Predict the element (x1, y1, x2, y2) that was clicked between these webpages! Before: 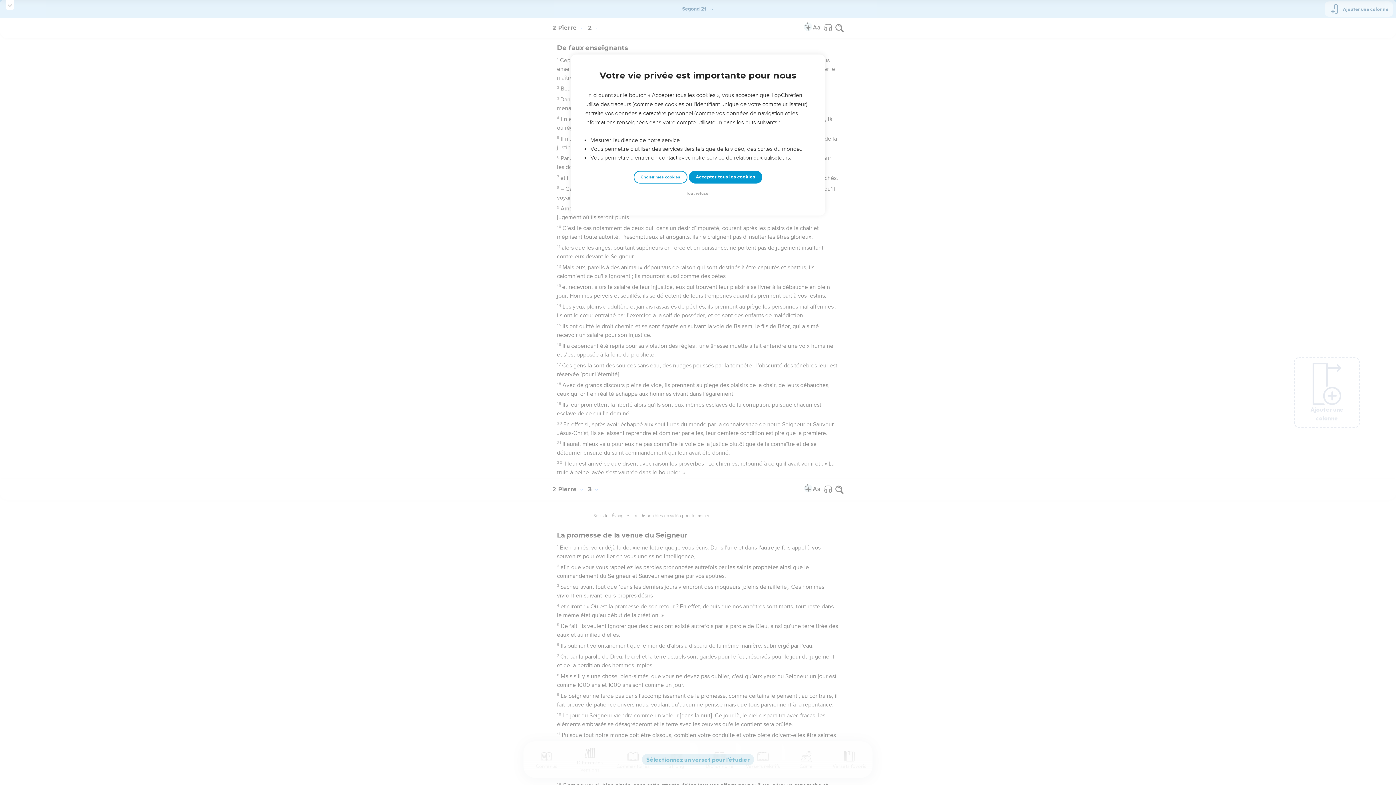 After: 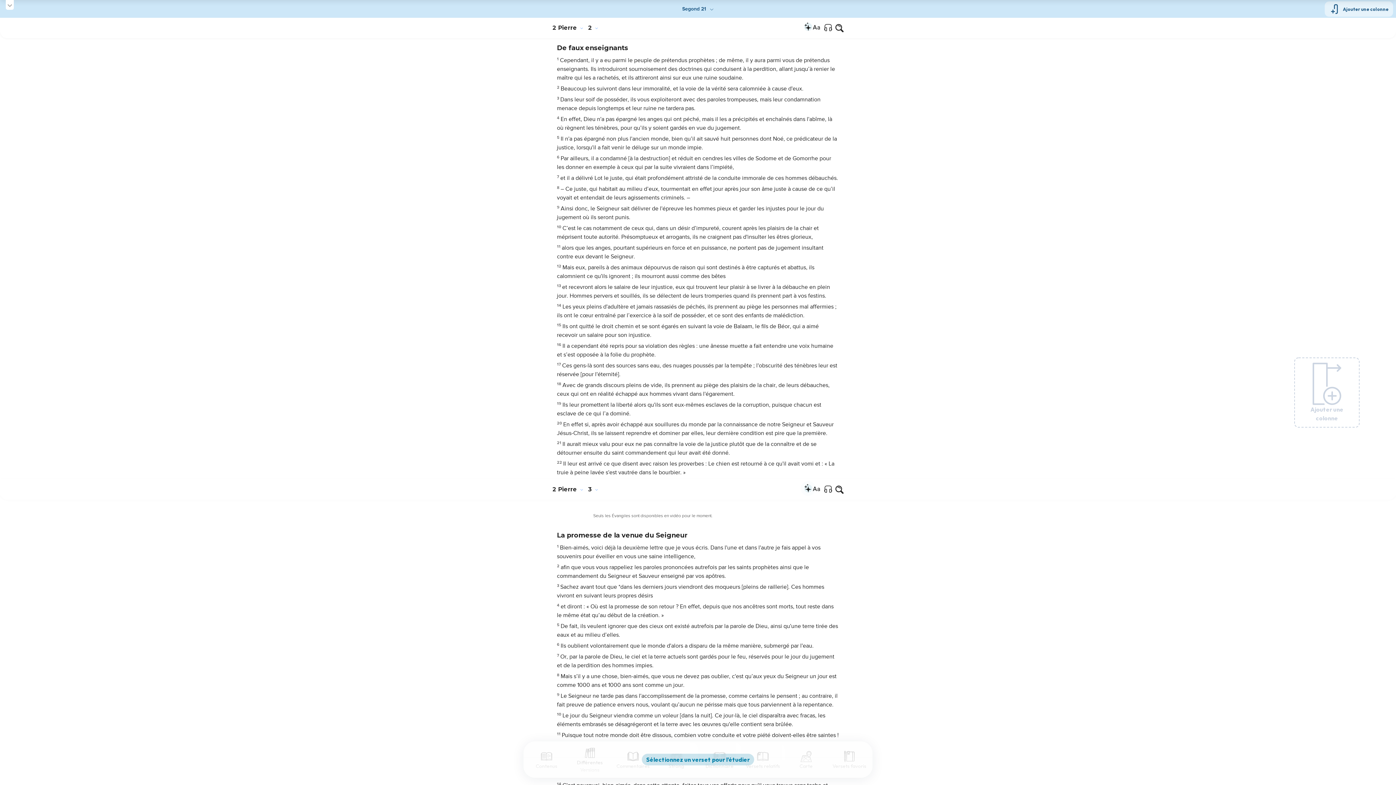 Action: bbox: (684, 190, 712, 197) label: Tout refuser